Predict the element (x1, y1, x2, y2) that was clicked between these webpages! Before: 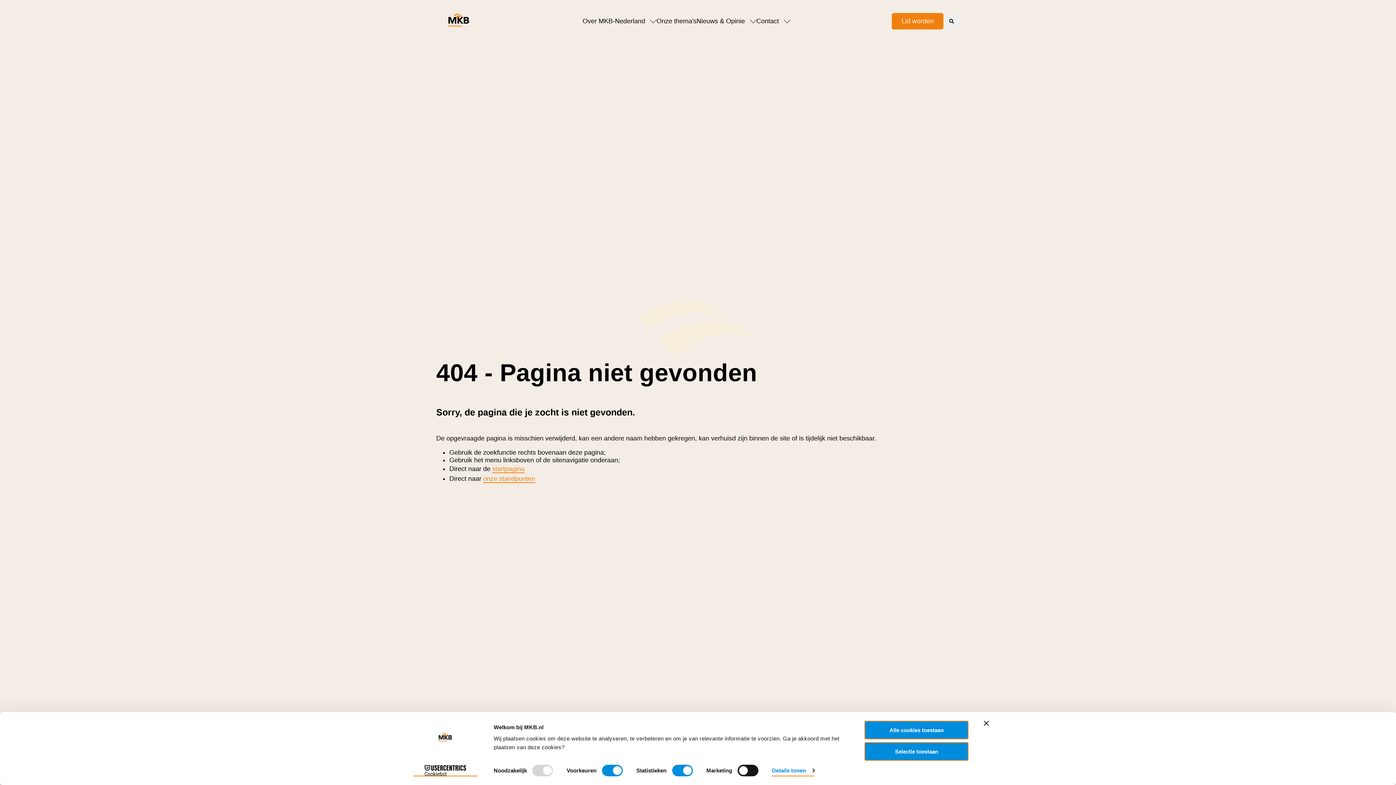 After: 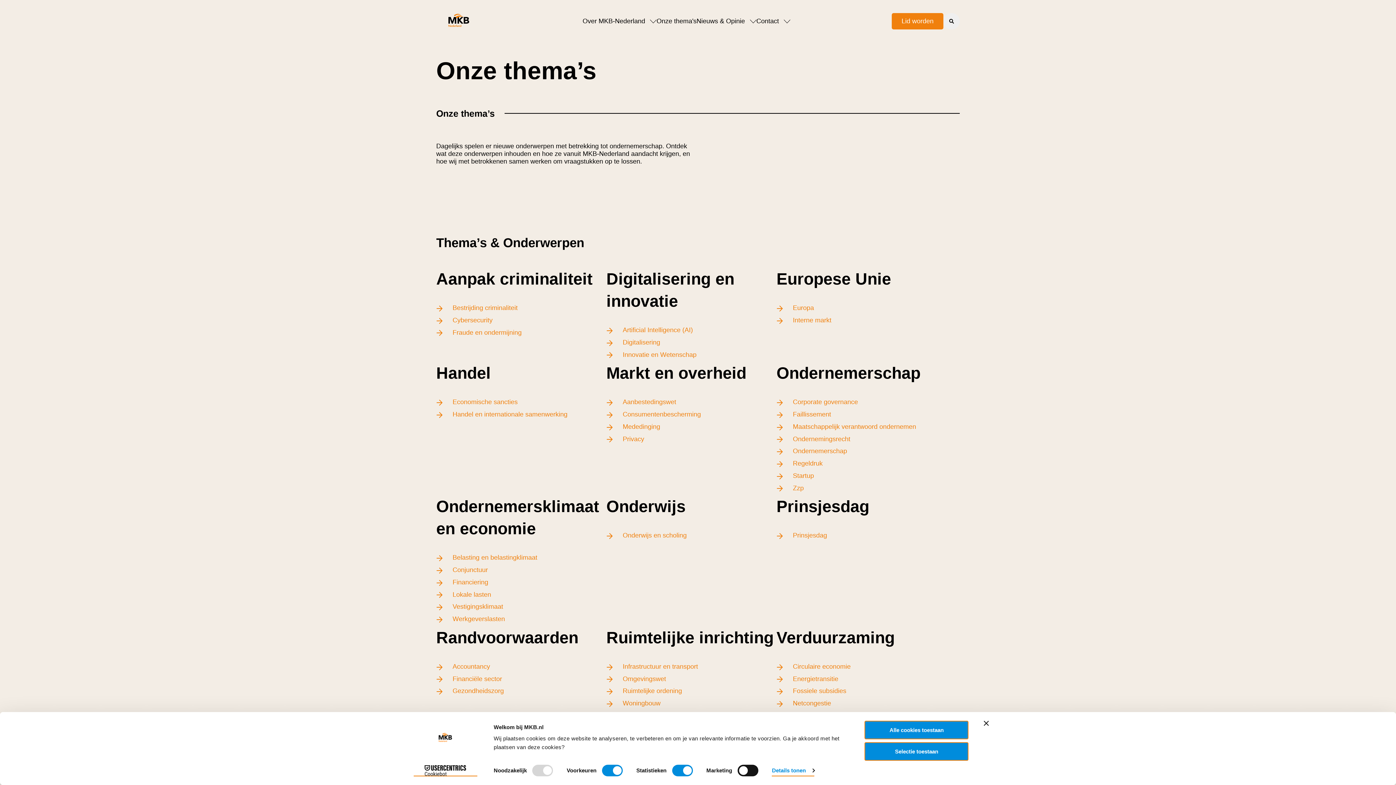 Action: bbox: (656, 14, 696, 28) label: Onze thema's